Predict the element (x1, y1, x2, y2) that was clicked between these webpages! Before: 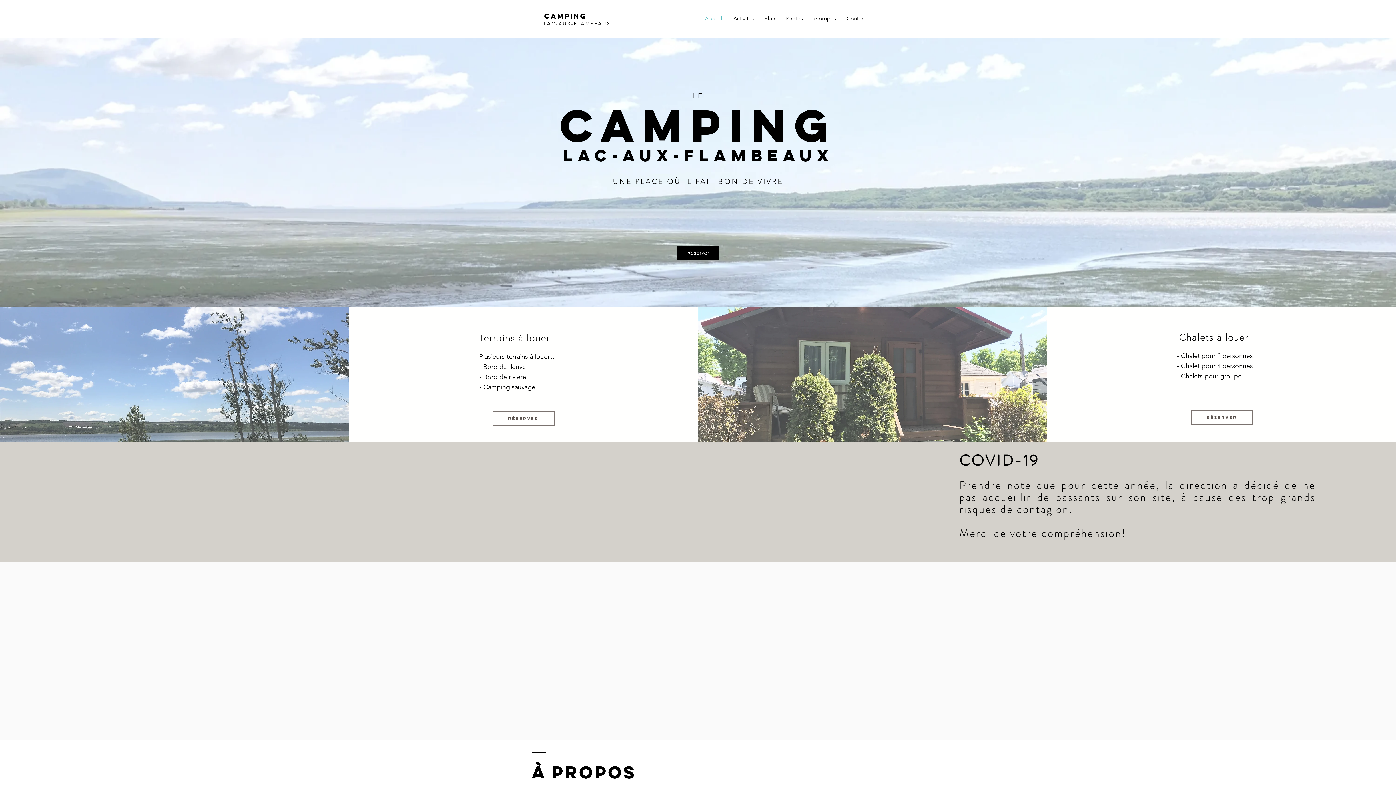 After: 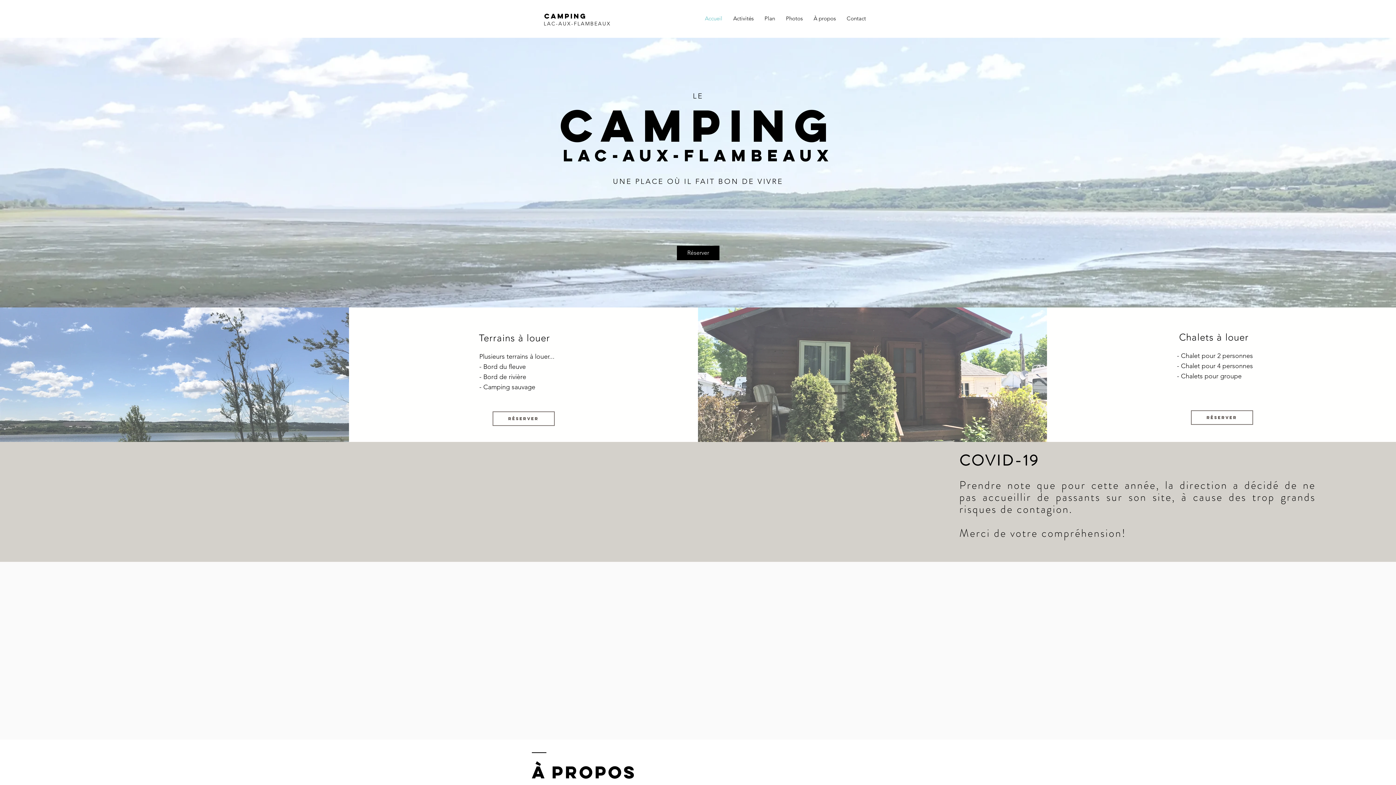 Action: bbox: (699, 9, 728, 27) label: Accueil